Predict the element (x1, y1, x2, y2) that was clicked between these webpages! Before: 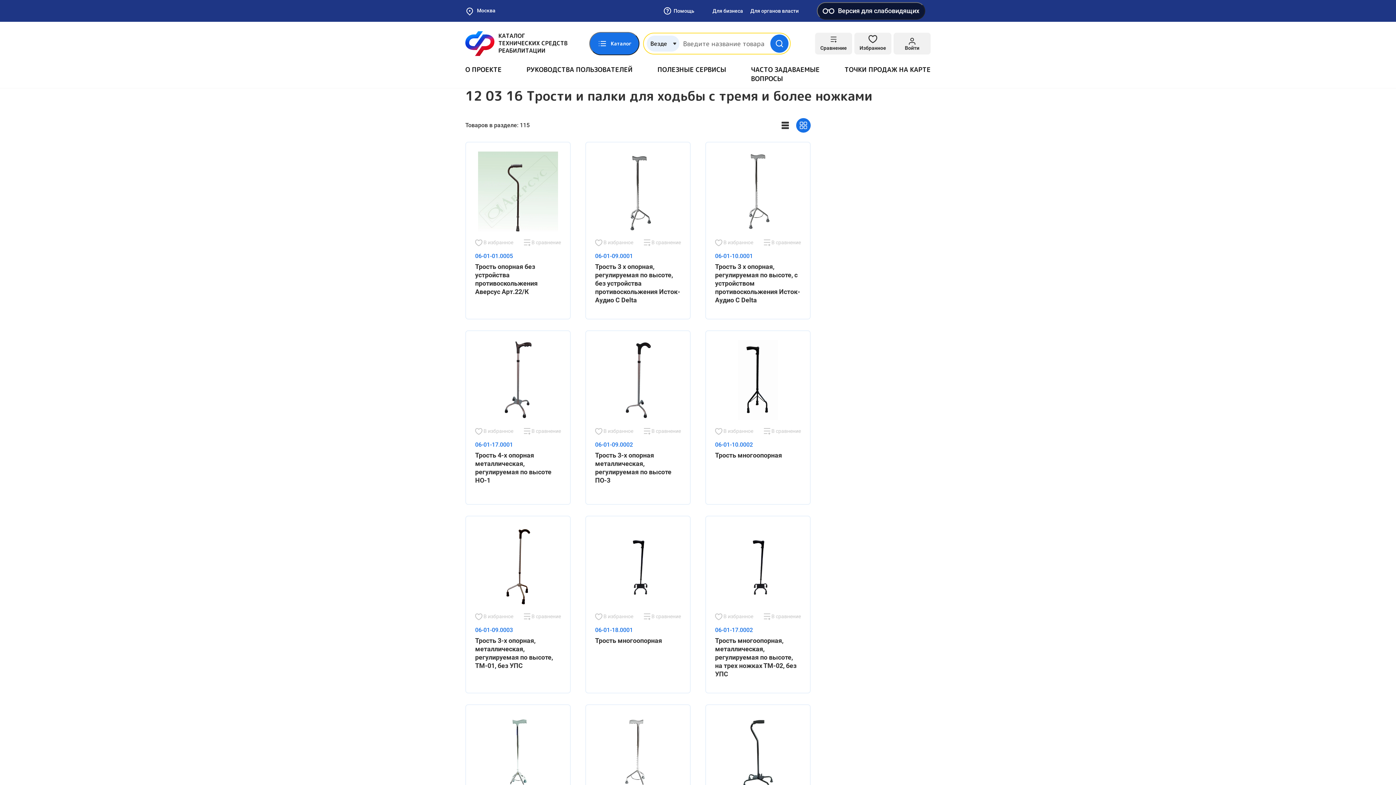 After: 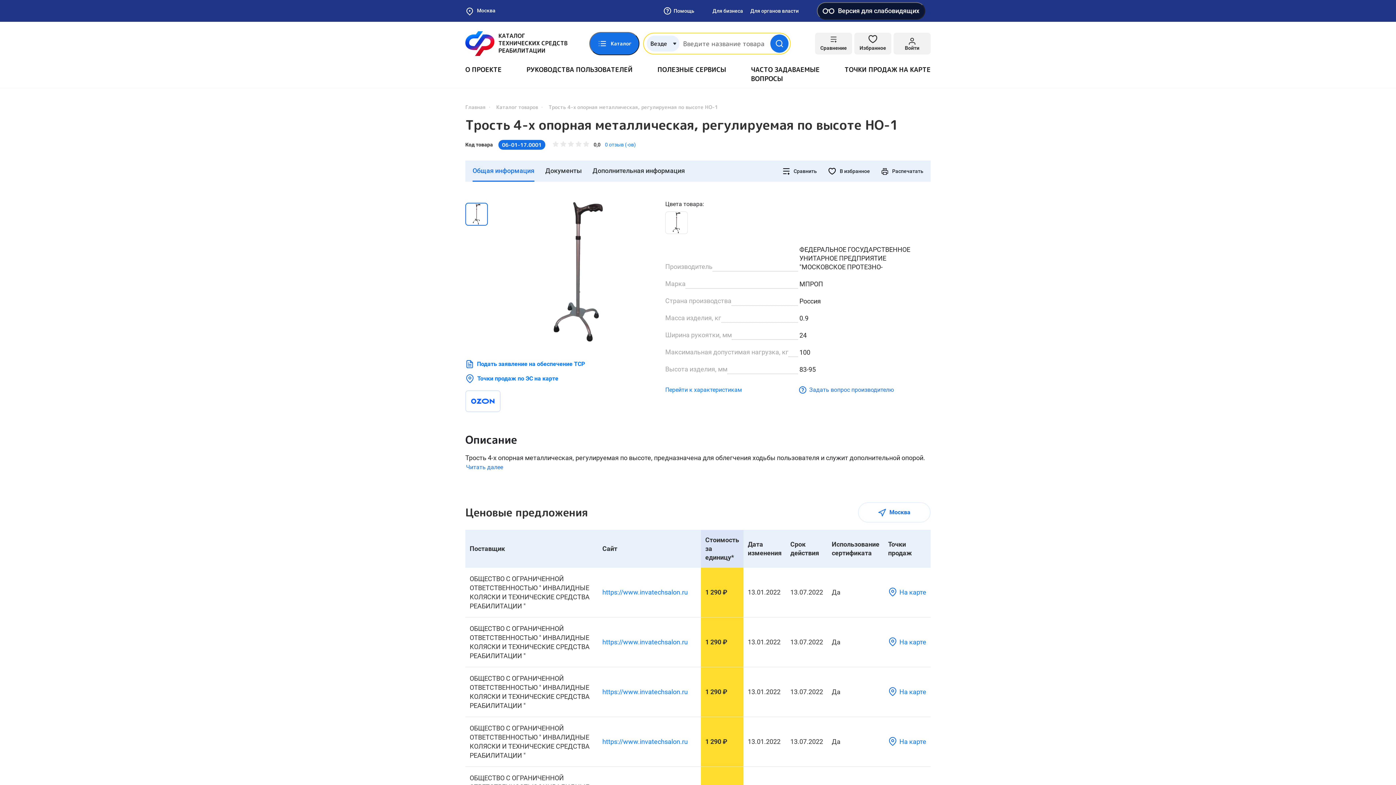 Action: bbox: (475, 340, 561, 420)